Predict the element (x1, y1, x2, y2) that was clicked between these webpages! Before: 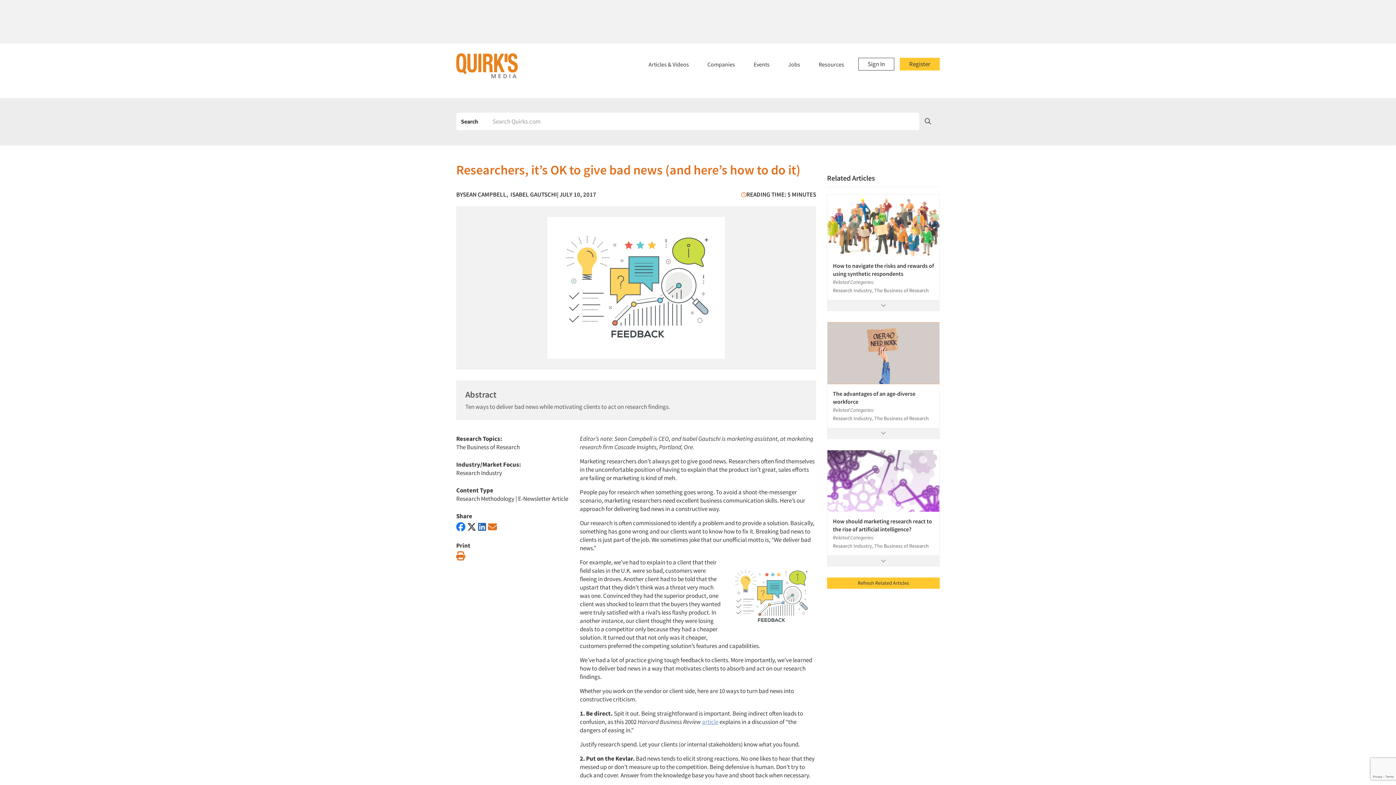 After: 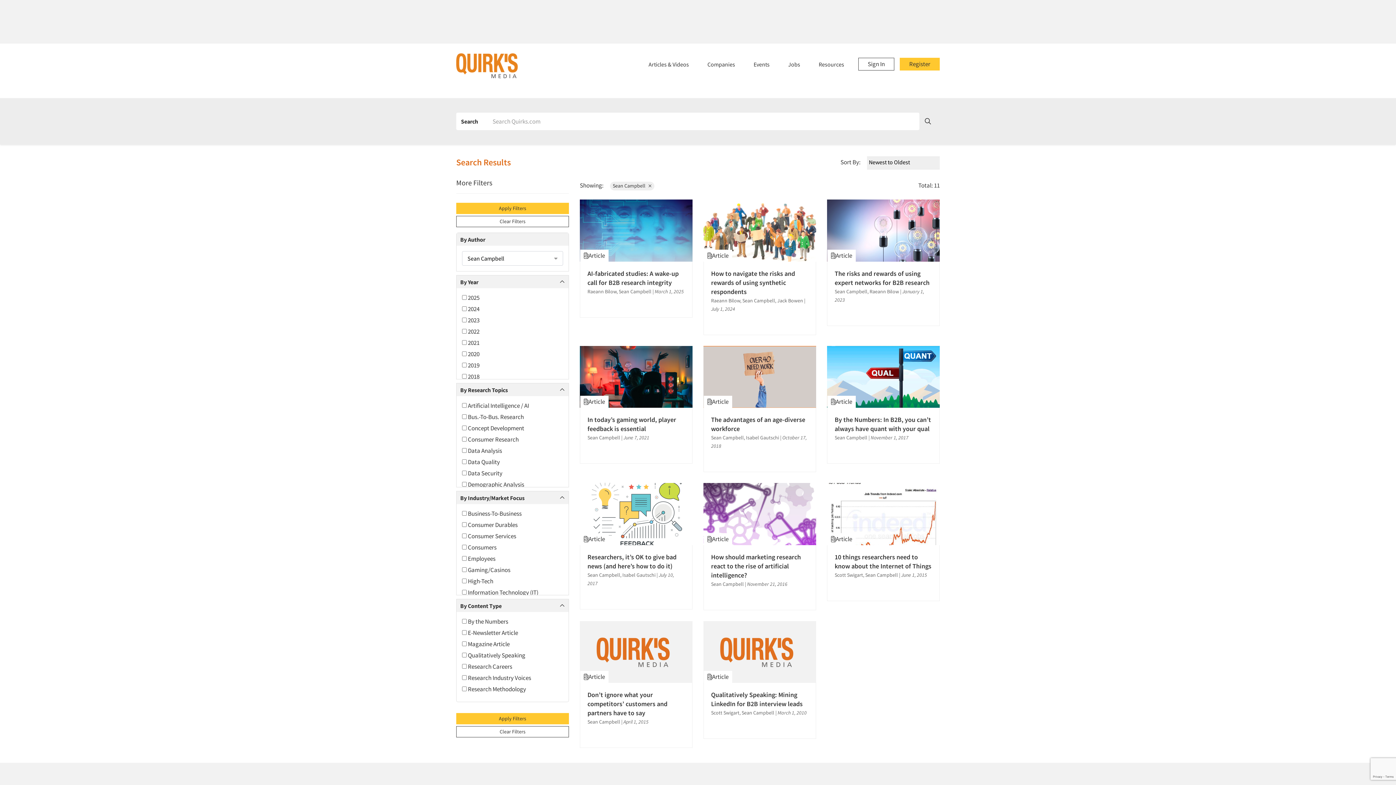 Action: label: SEAN CAMPBELL bbox: (462, 190, 506, 198)